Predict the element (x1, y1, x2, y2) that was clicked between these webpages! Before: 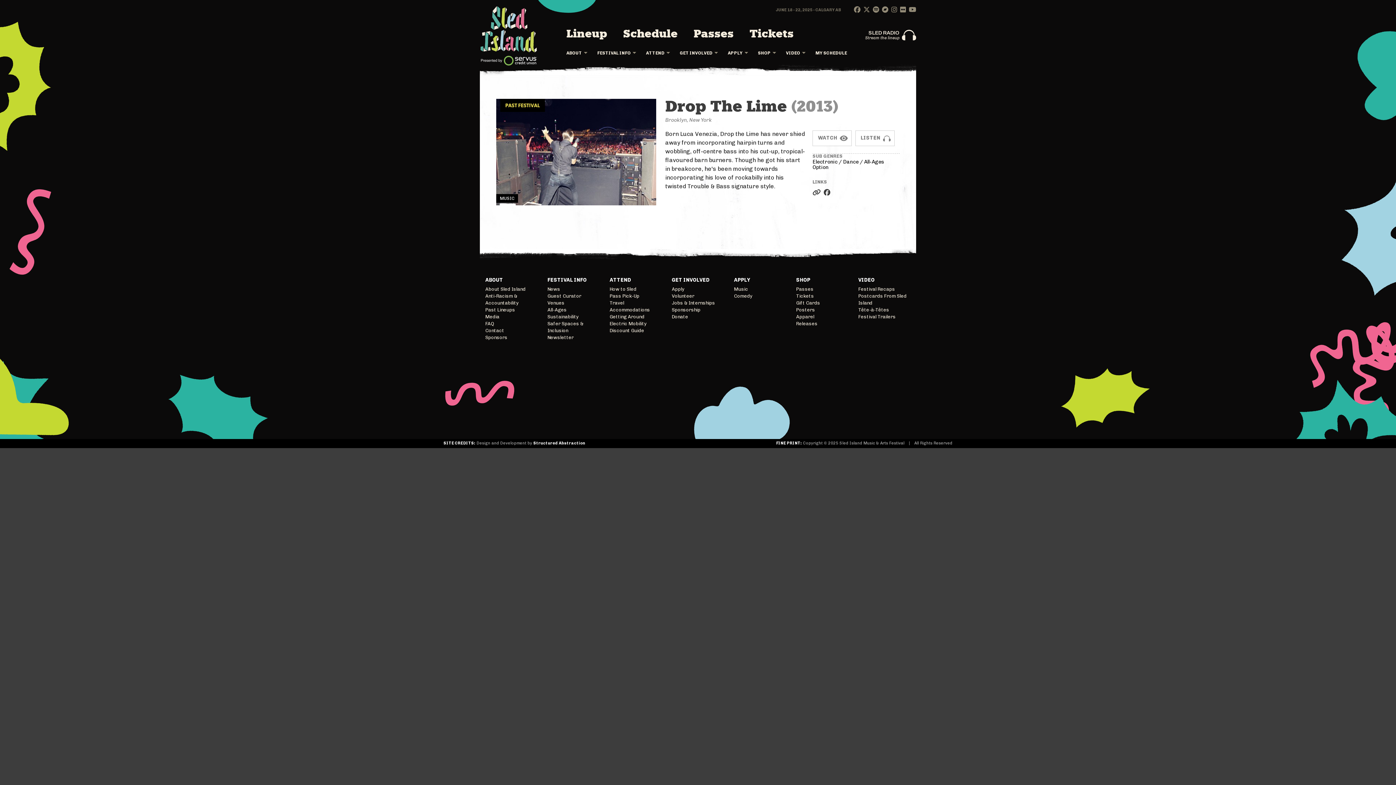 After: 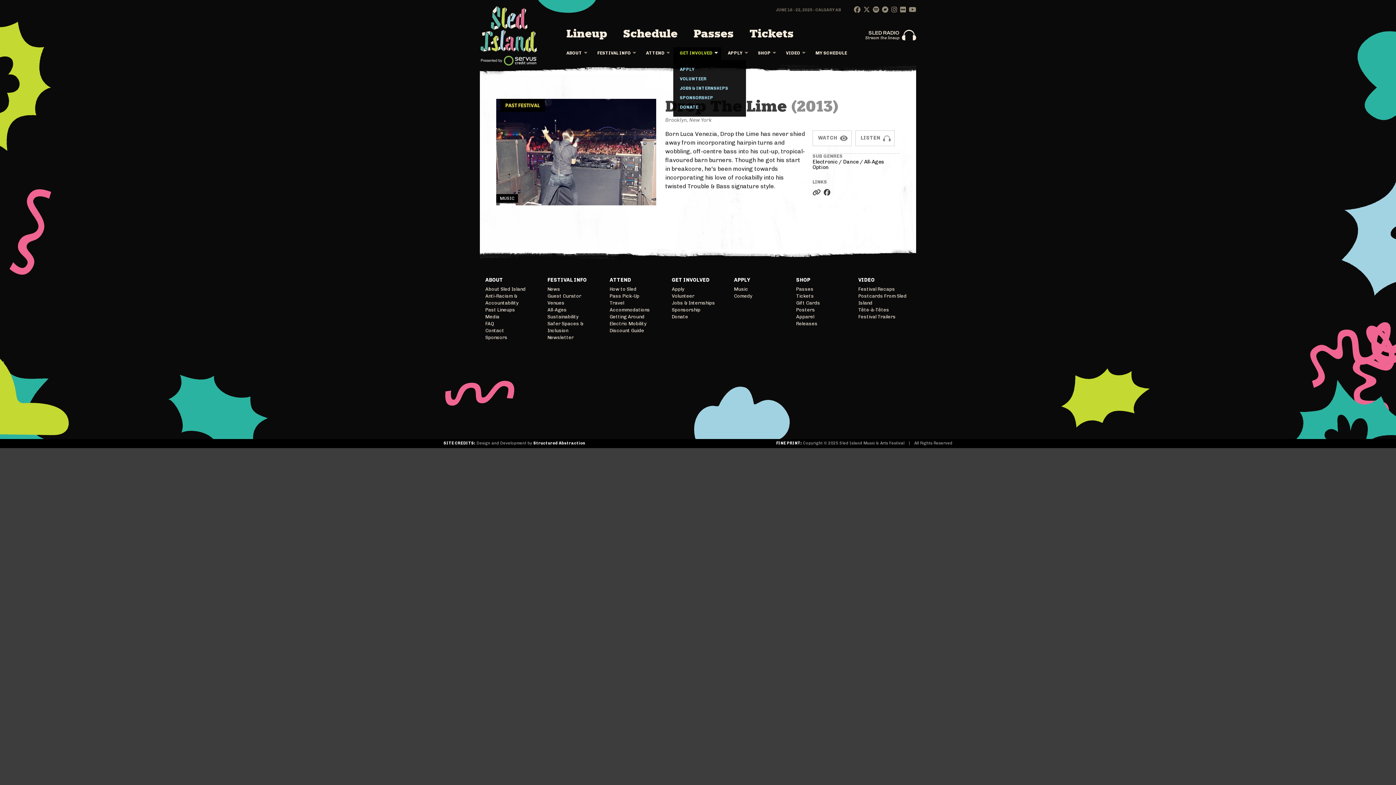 Action: bbox: (673, 49, 721, 57) label: GET INVOLVED